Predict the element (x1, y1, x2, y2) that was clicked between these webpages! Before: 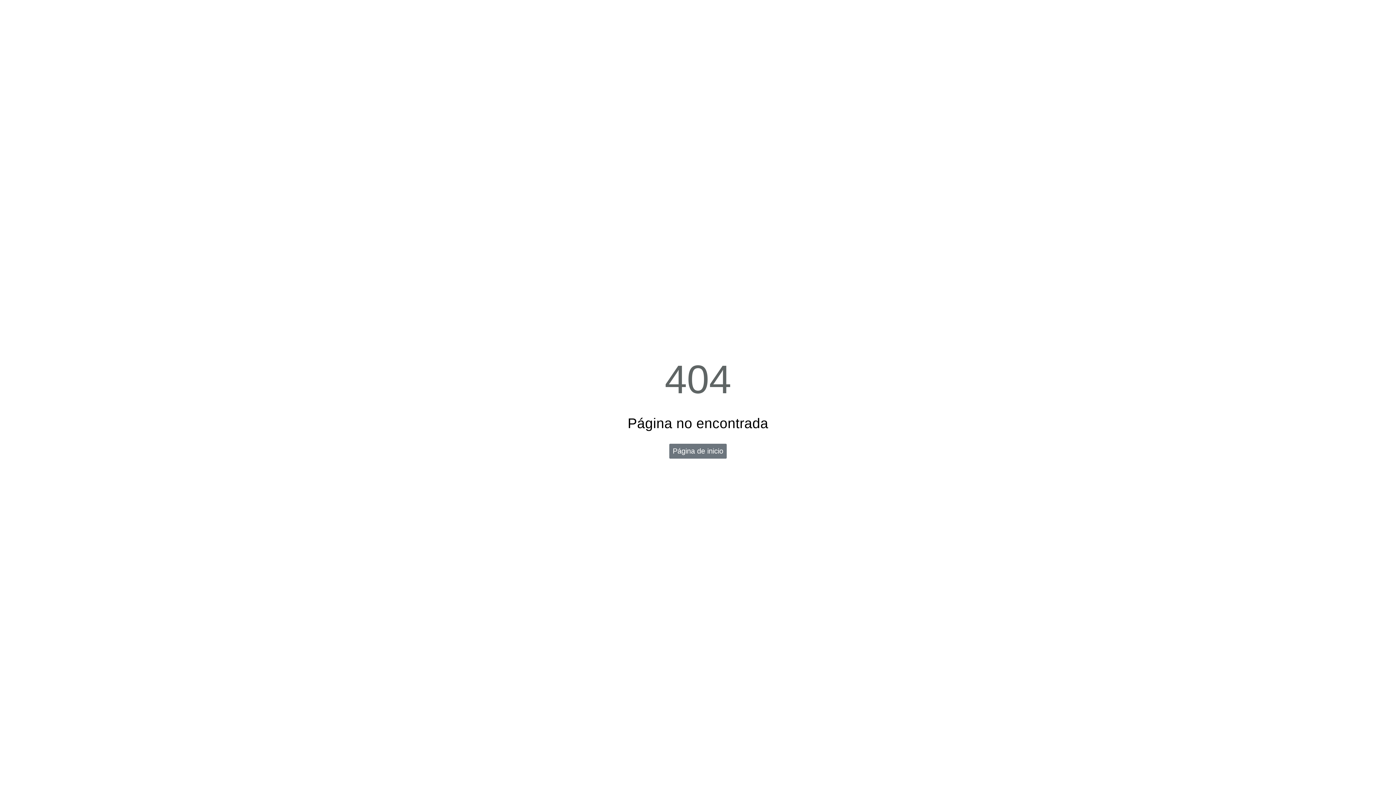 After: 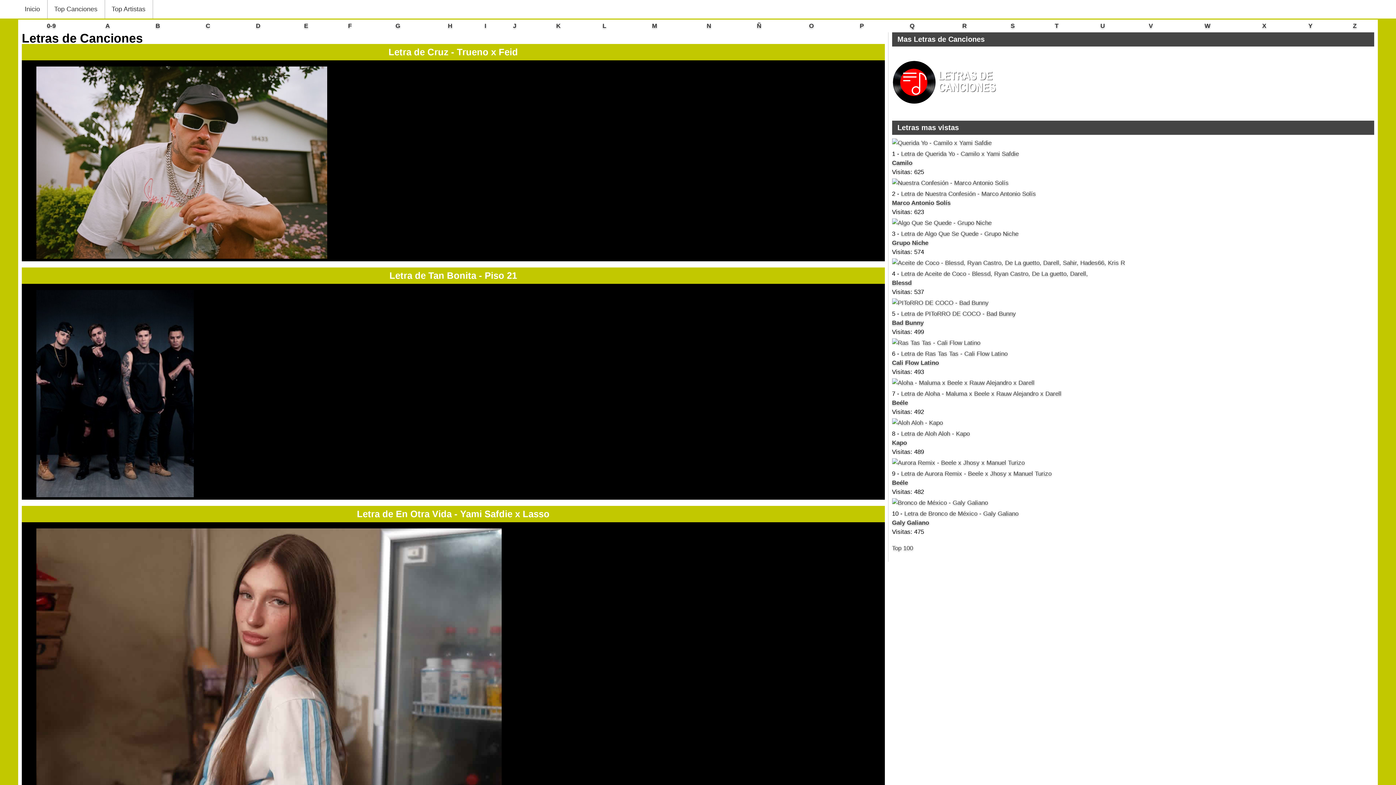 Action: label: Página de inicio bbox: (669, 444, 726, 458)